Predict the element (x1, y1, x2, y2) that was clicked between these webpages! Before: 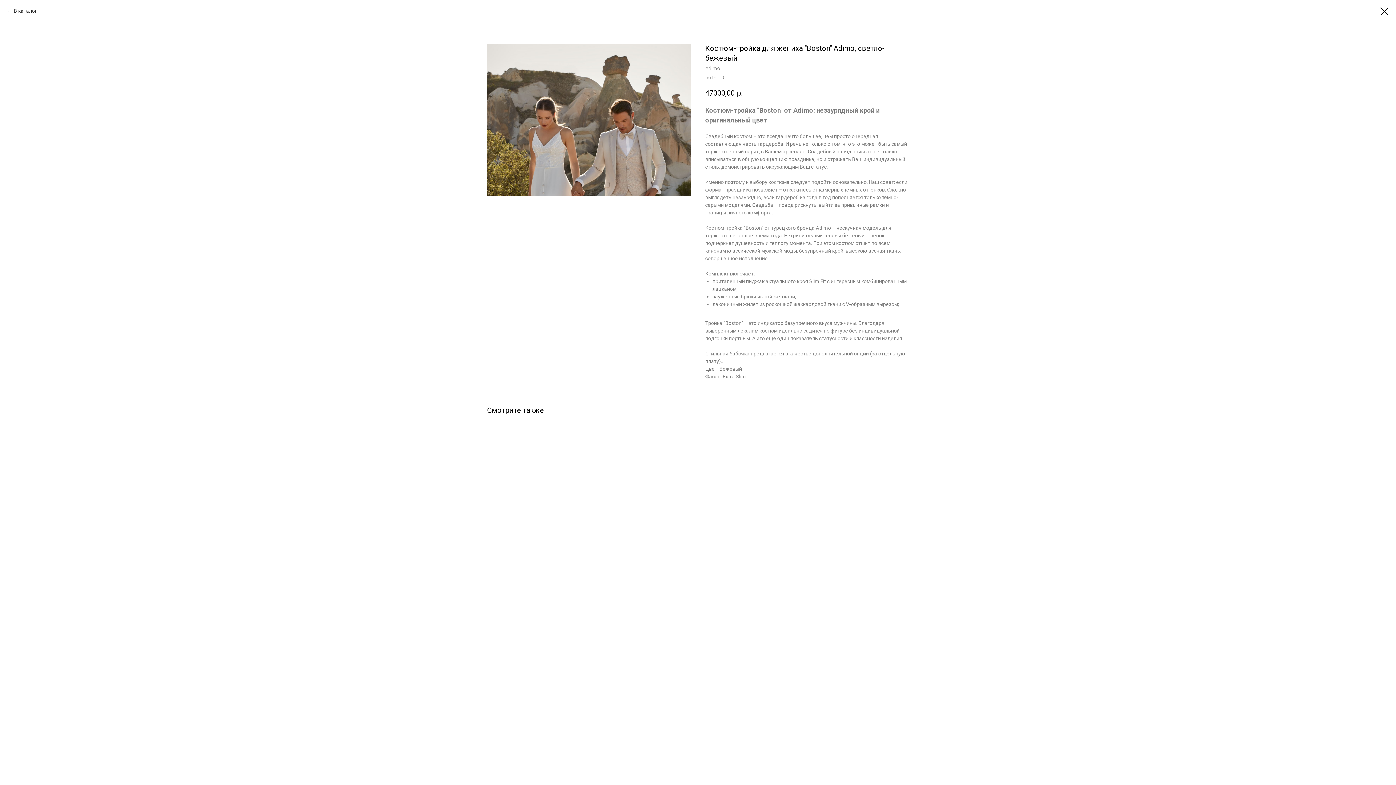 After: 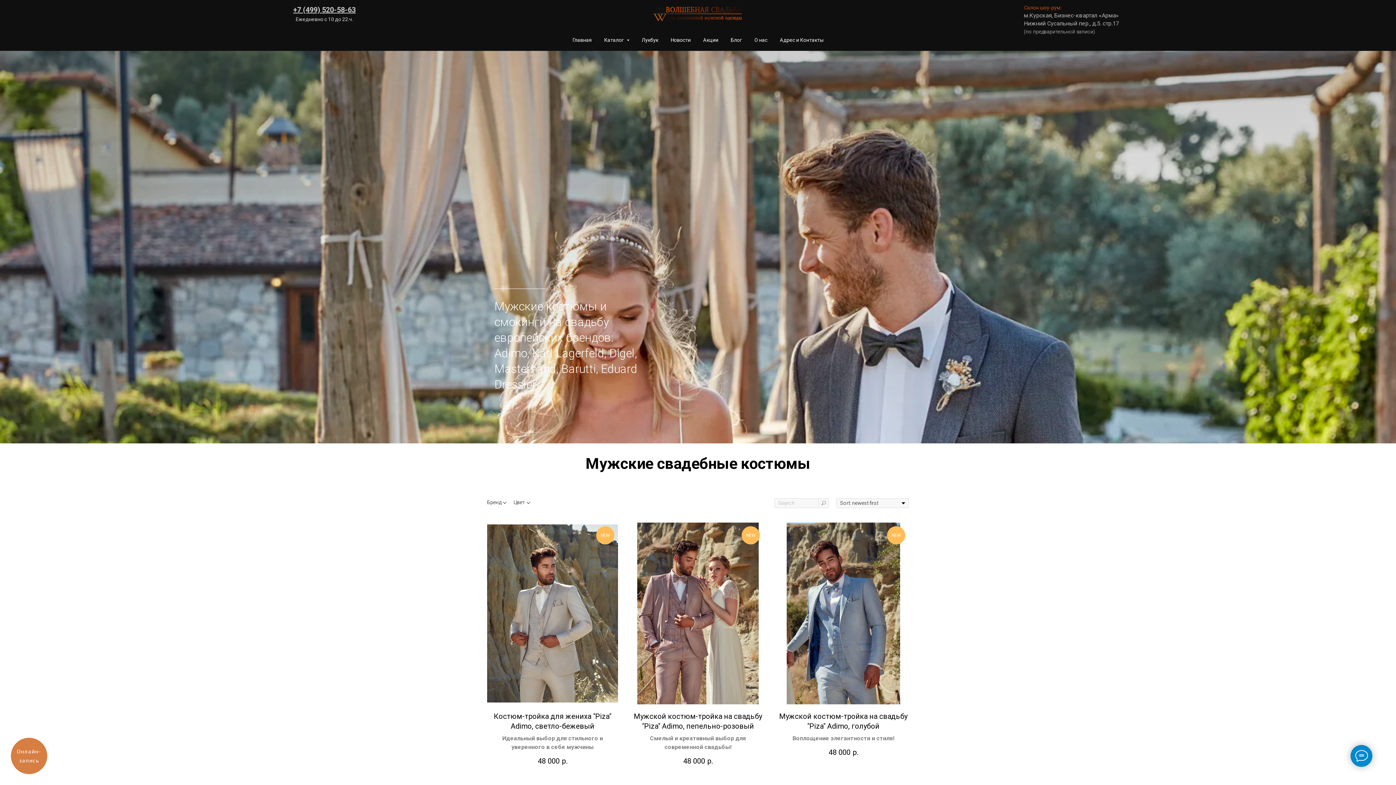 Action: label: В каталог bbox: (7, 7, 37, 14)